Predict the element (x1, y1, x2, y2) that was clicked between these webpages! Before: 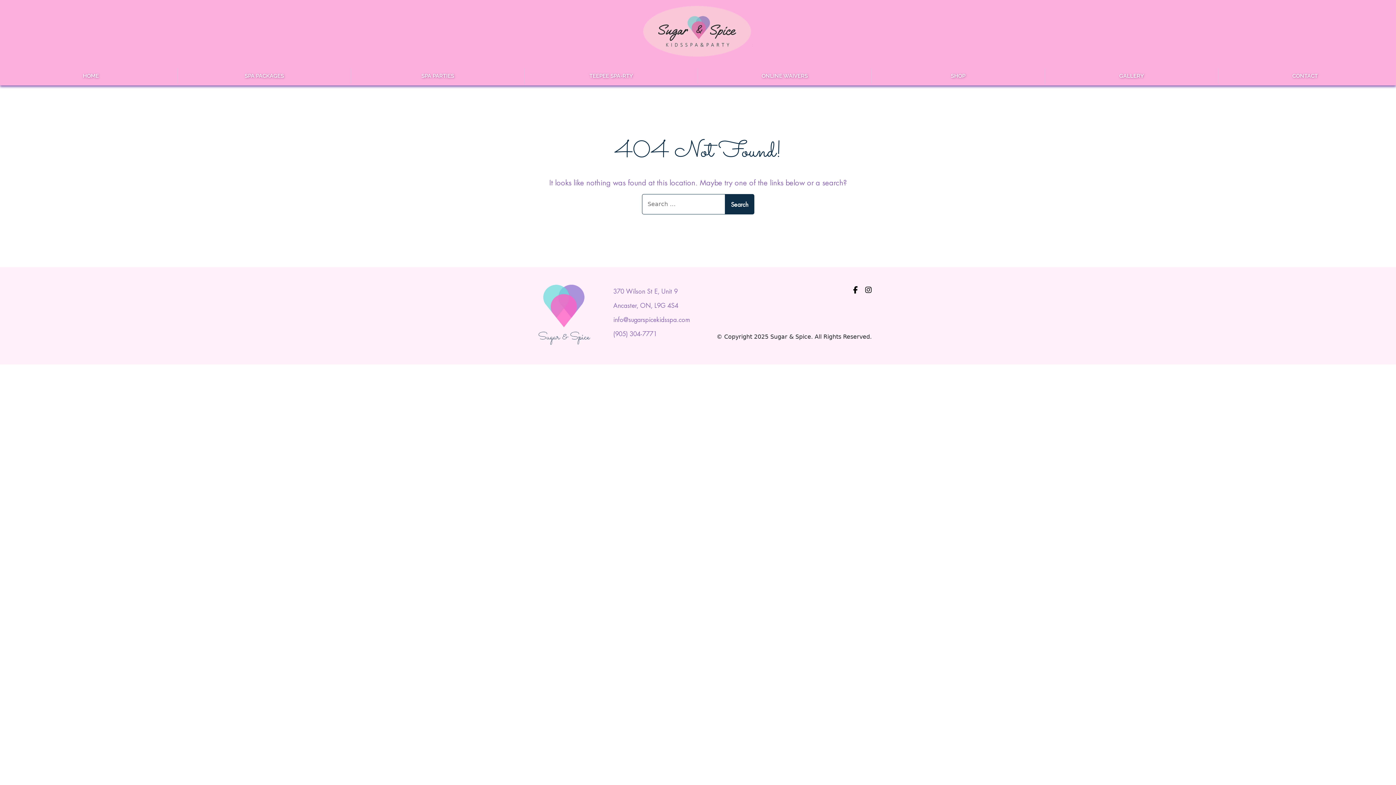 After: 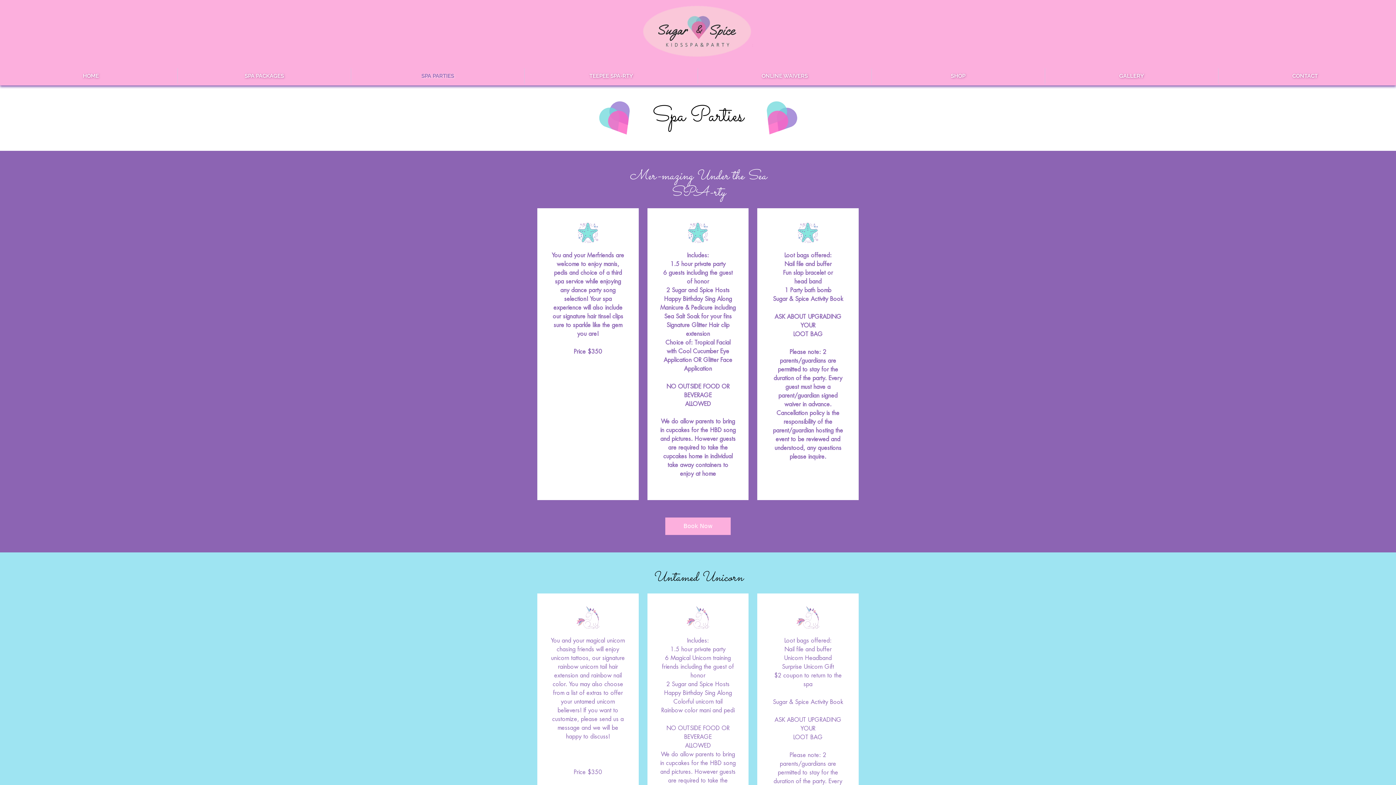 Action: label: SPA PARTIES bbox: (351, 68, 524, 83)